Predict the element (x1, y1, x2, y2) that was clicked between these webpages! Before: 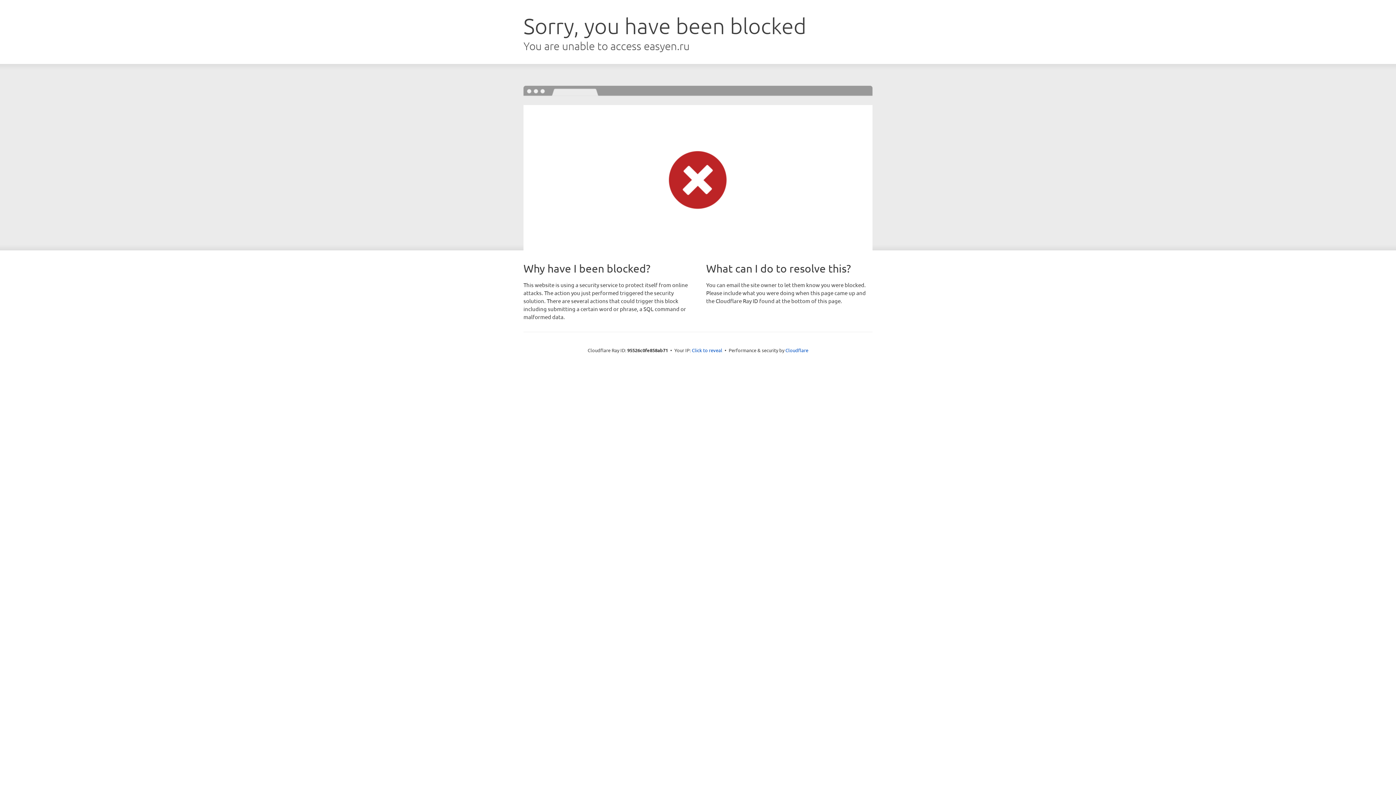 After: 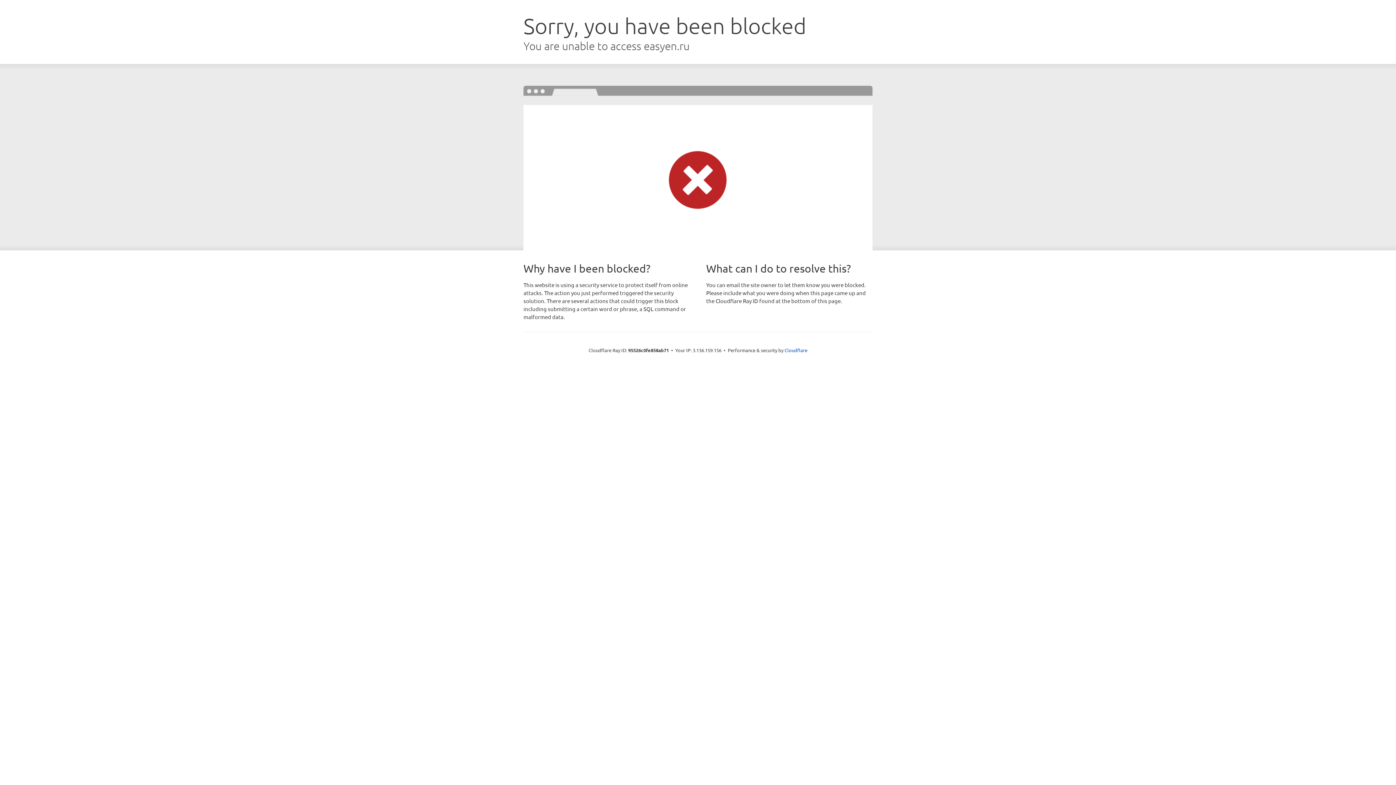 Action: label: Click to reveal bbox: (692, 346, 722, 353)